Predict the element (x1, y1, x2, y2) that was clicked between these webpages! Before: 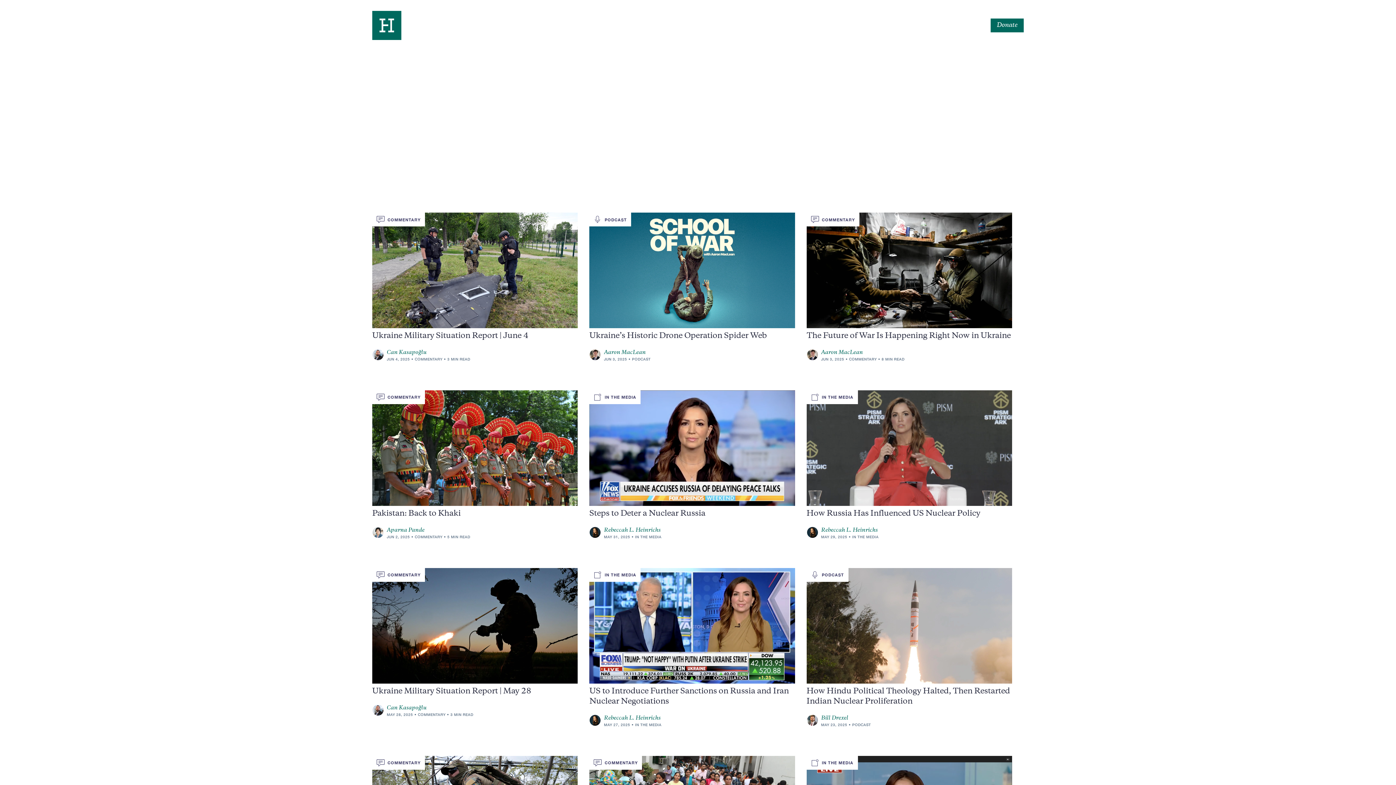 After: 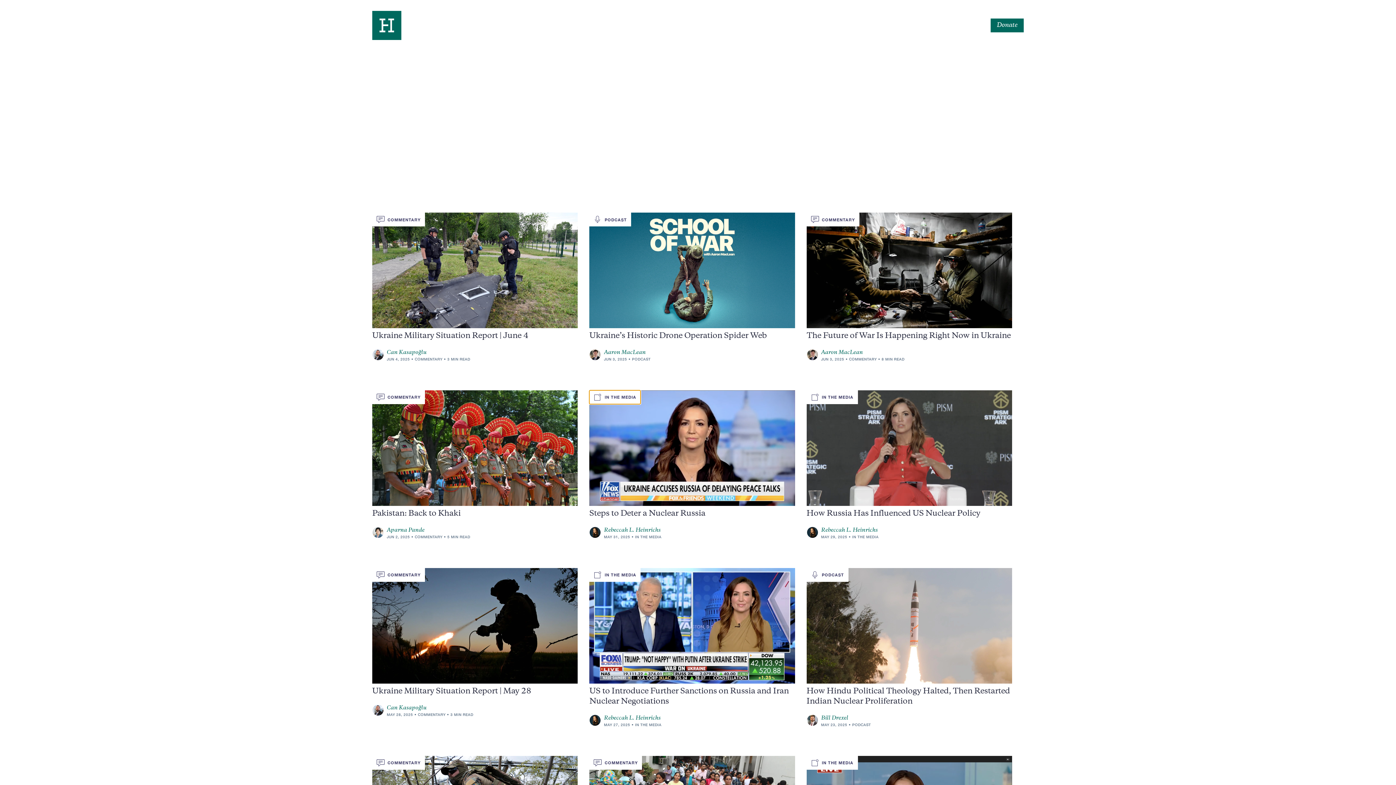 Action: bbox: (589, 390, 640, 404) label: IN THE MEDIA